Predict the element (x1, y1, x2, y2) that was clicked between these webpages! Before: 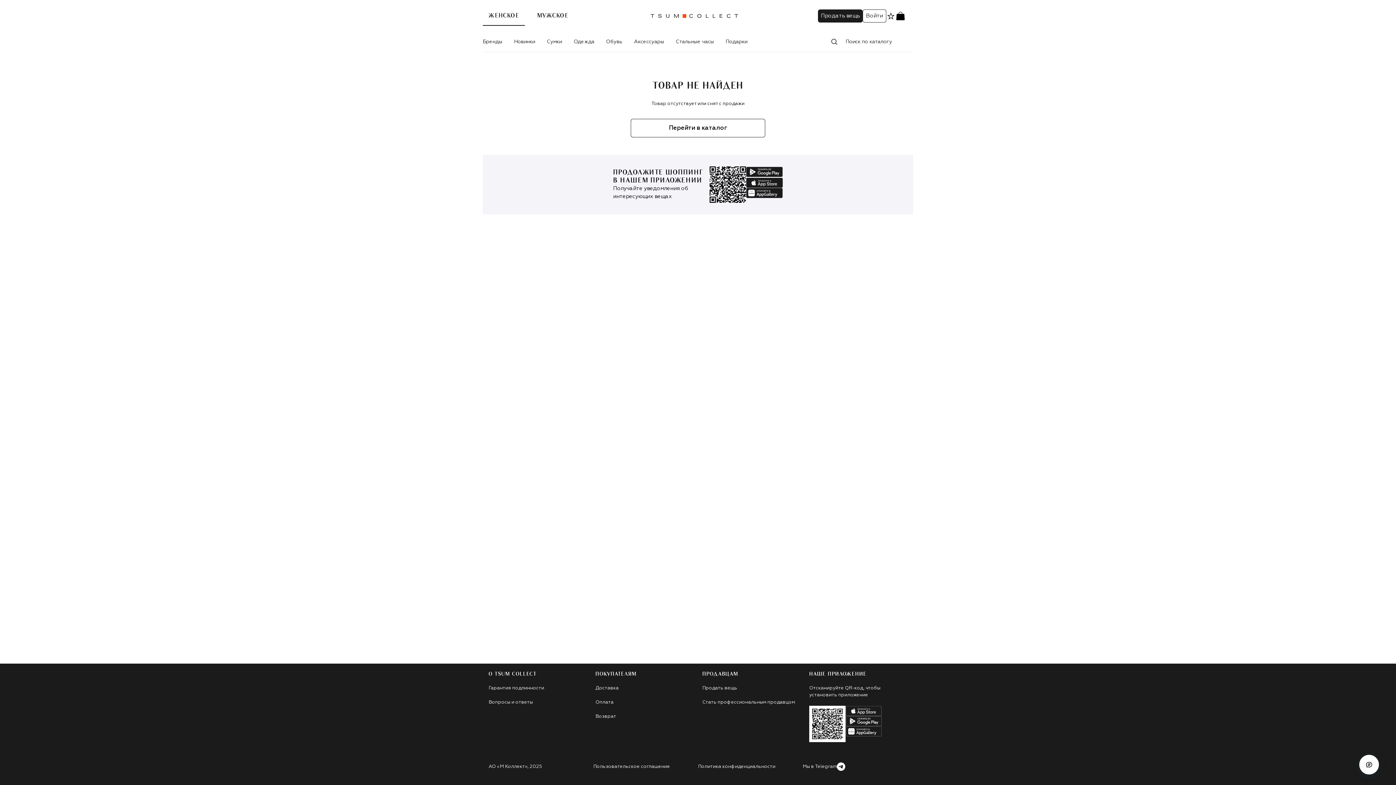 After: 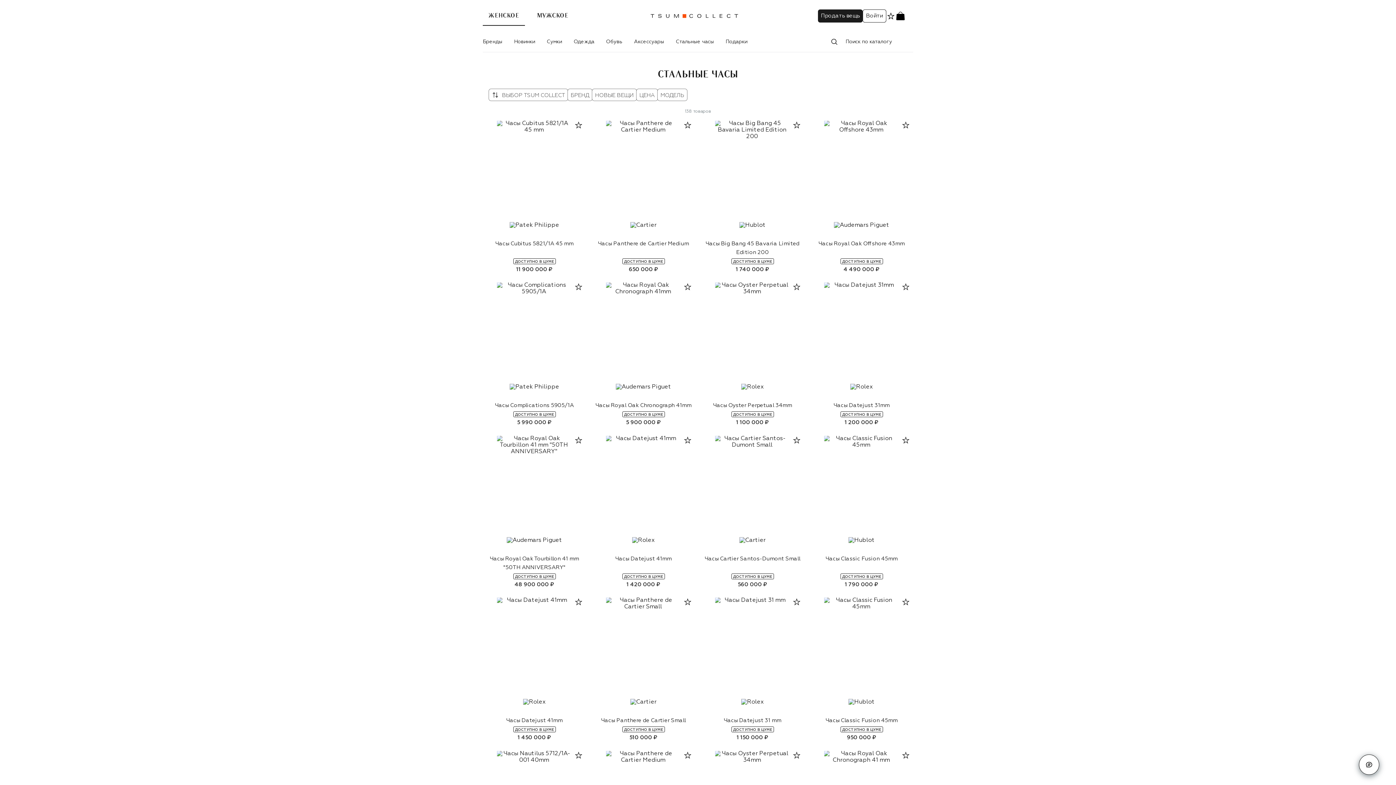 Action: bbox: (676, 39, 714, 44) label: Стальные часы